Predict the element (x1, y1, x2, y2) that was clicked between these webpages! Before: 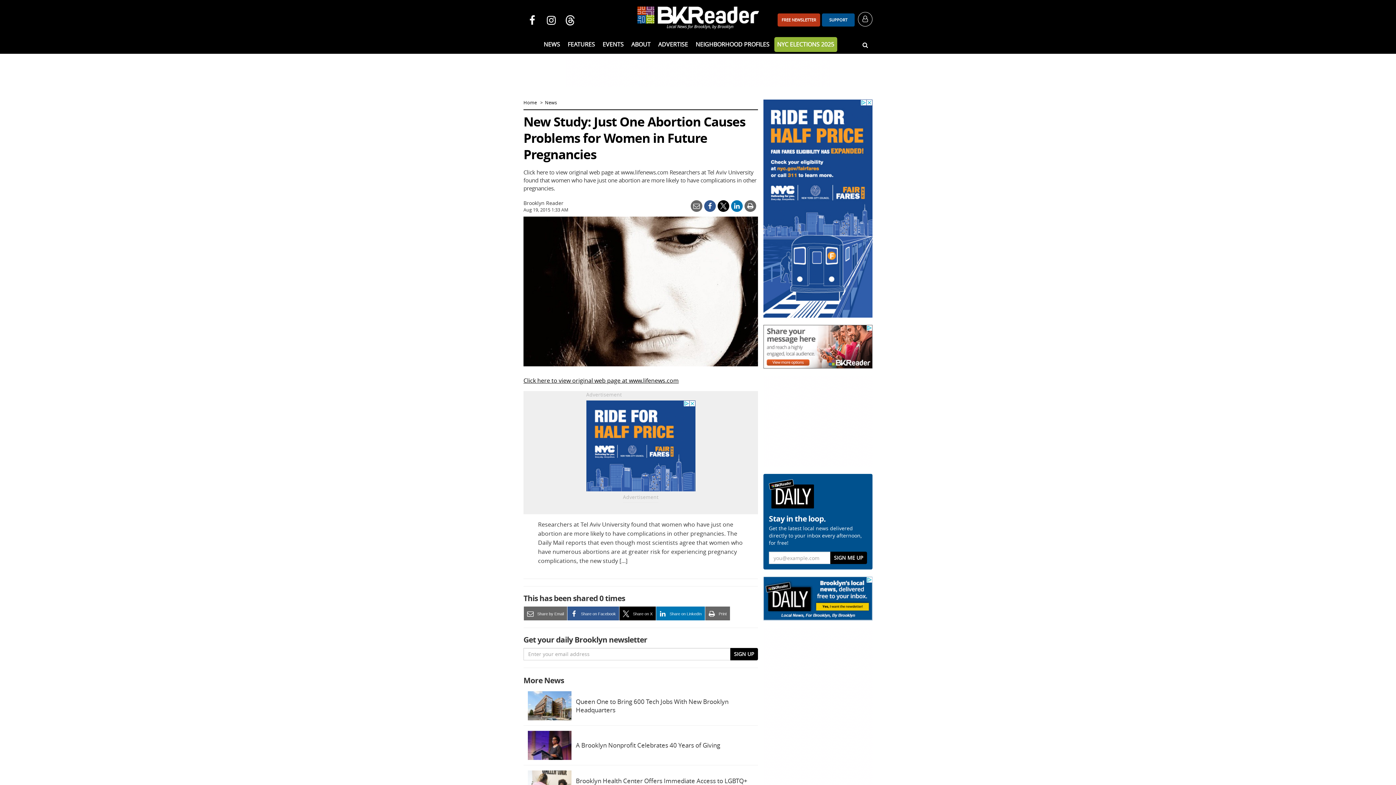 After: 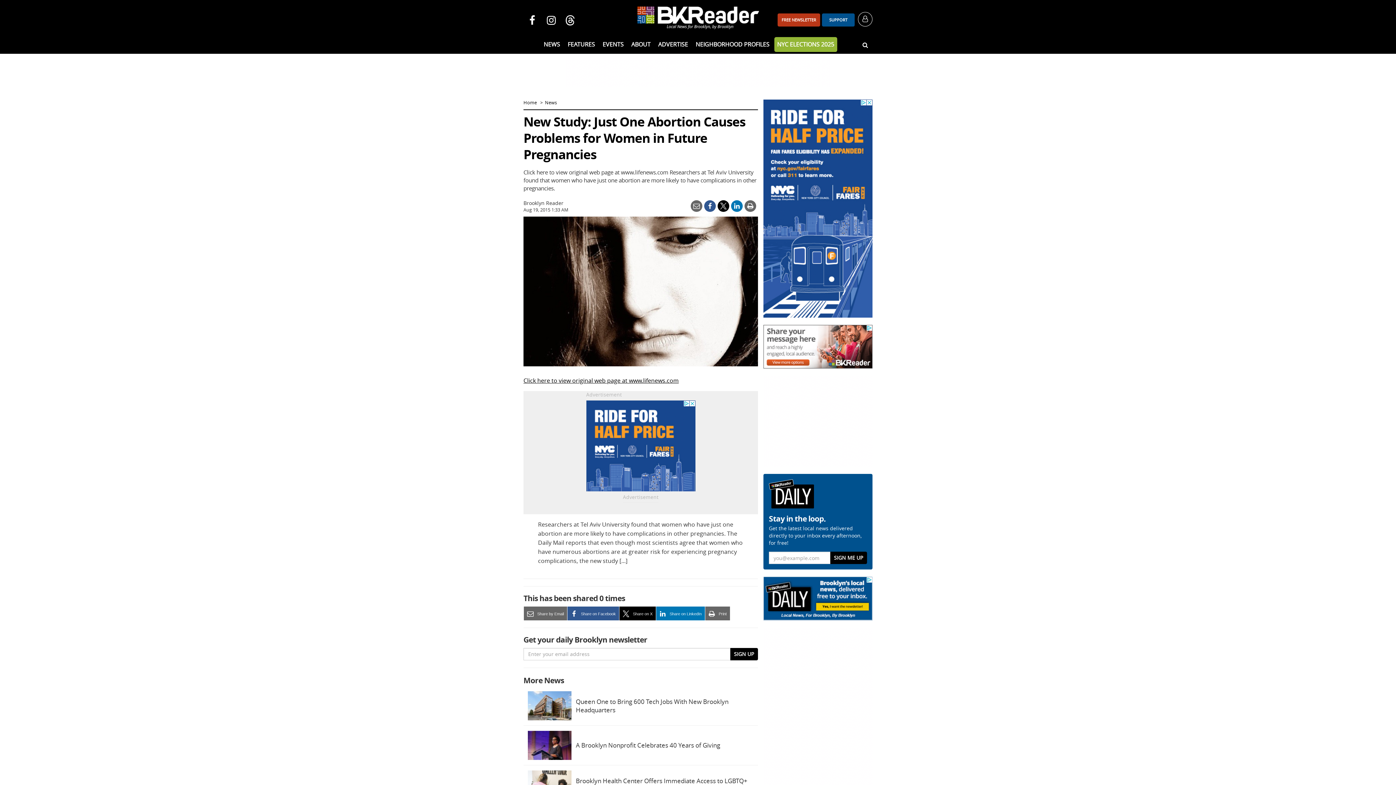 Action: bbox: (717, 200, 729, 212)